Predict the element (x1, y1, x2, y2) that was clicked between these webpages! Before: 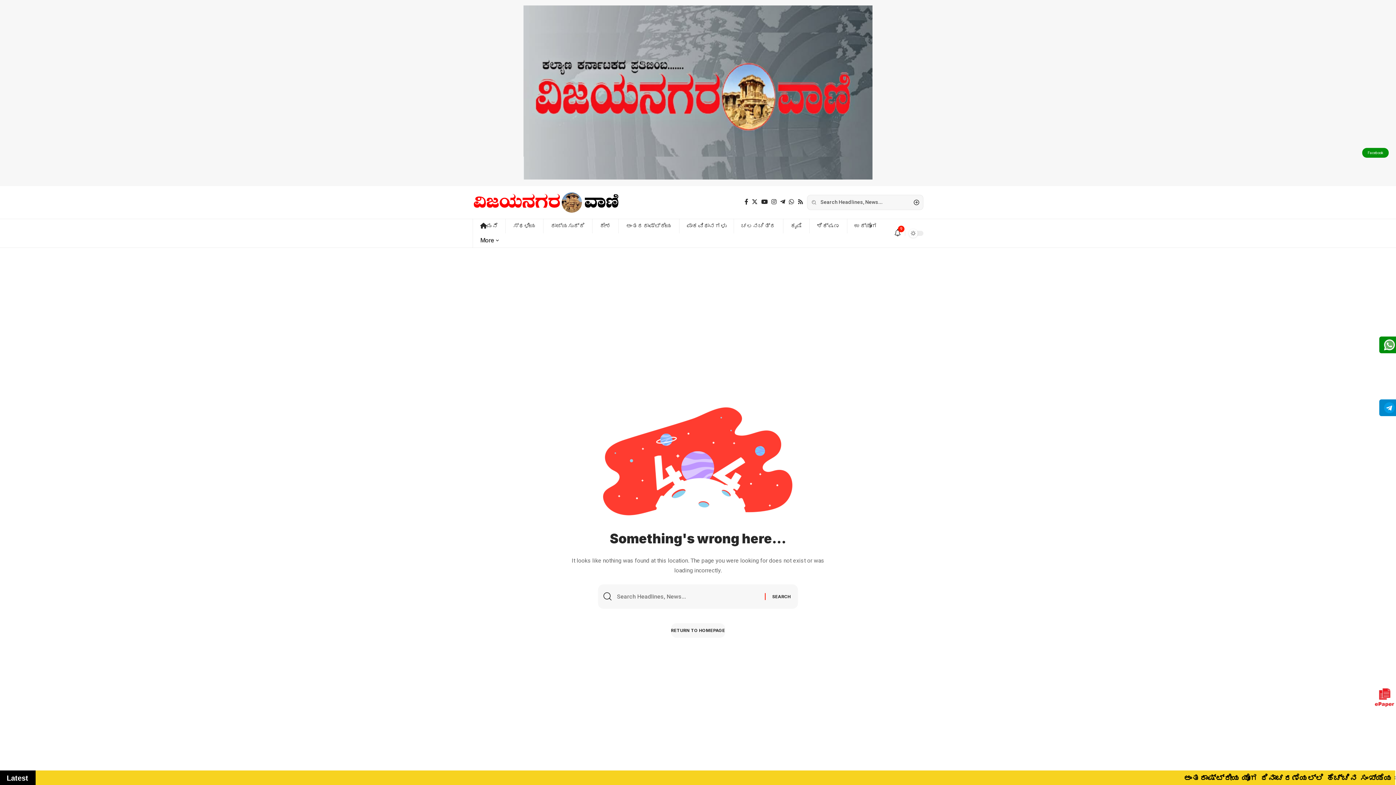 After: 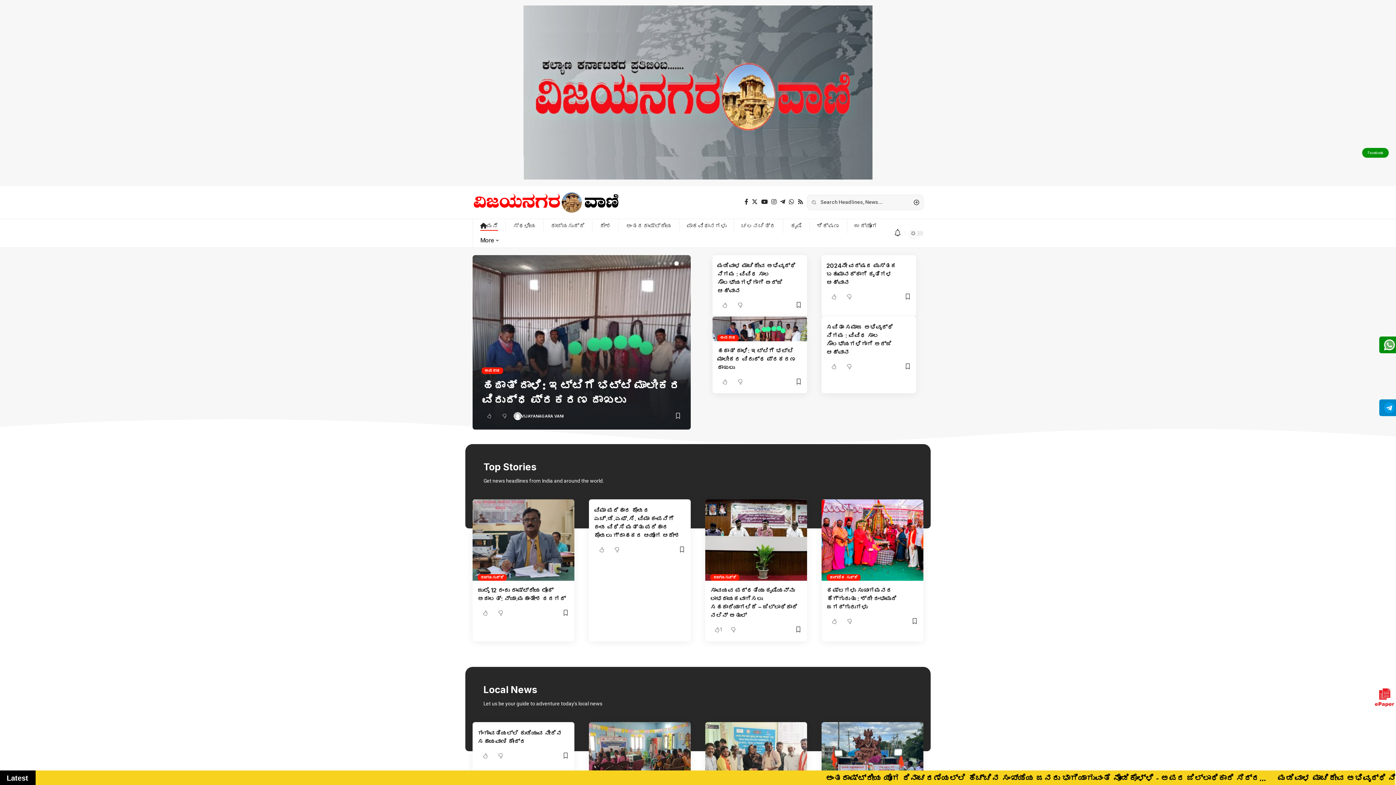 Action: bbox: (472, 191, 619, 213)